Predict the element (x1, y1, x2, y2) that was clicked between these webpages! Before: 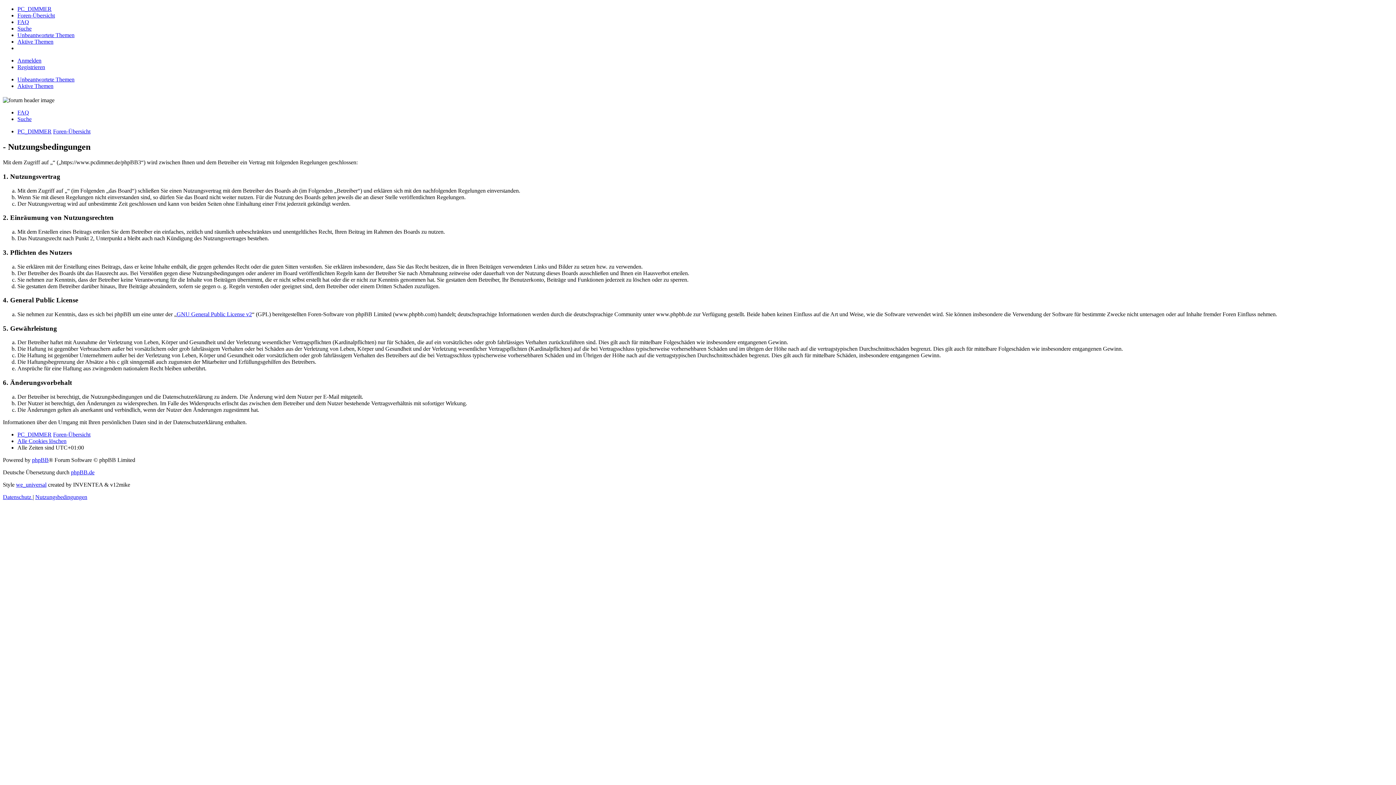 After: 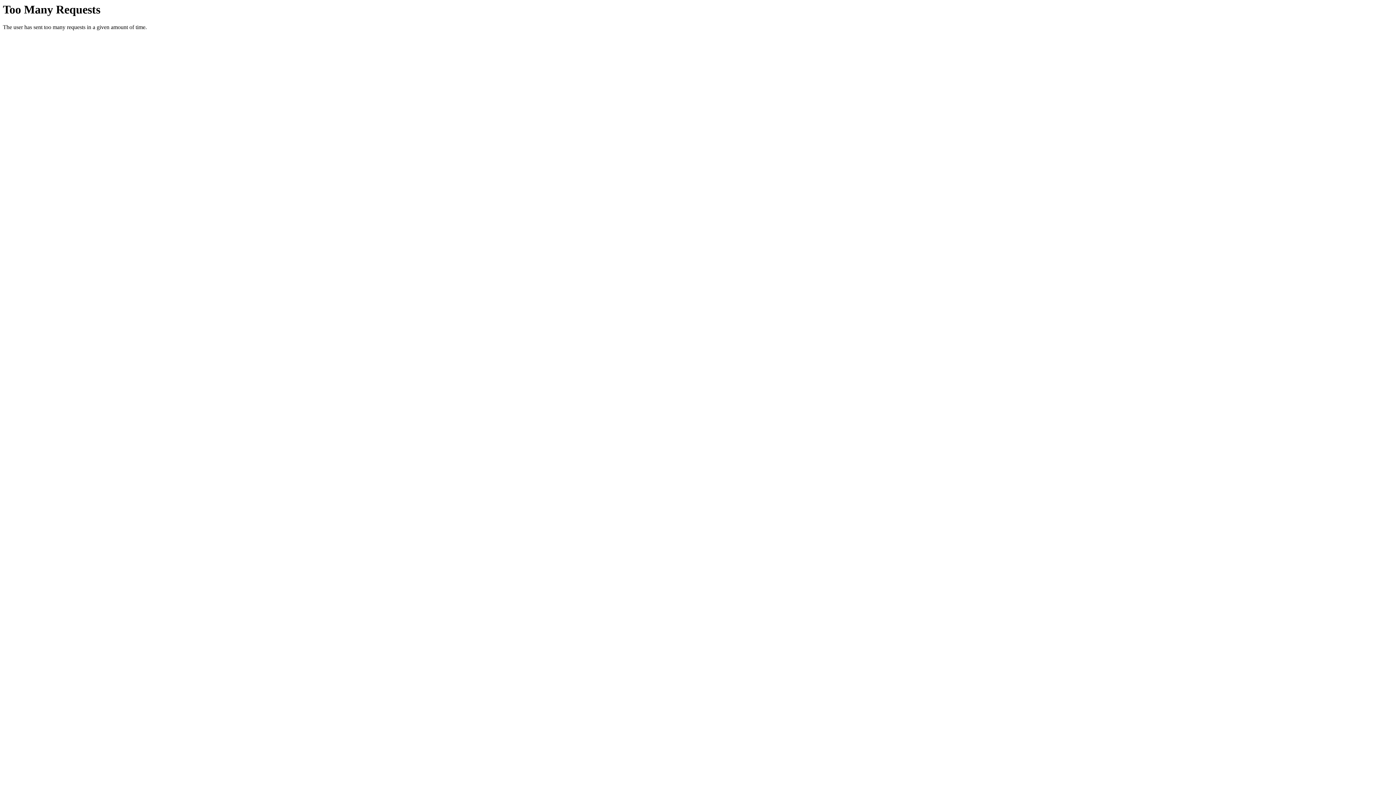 Action: bbox: (17, 128, 51, 134) label: PC_DIMMER